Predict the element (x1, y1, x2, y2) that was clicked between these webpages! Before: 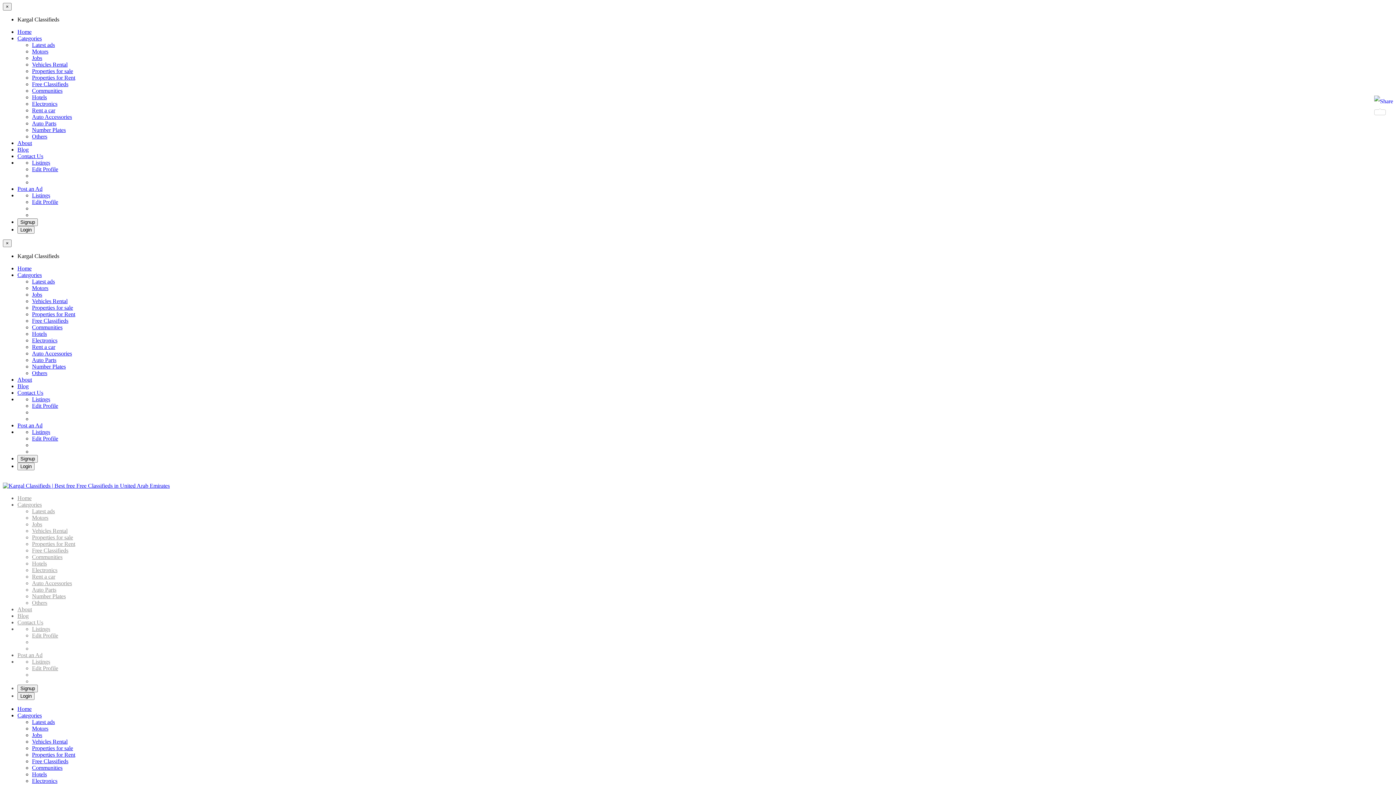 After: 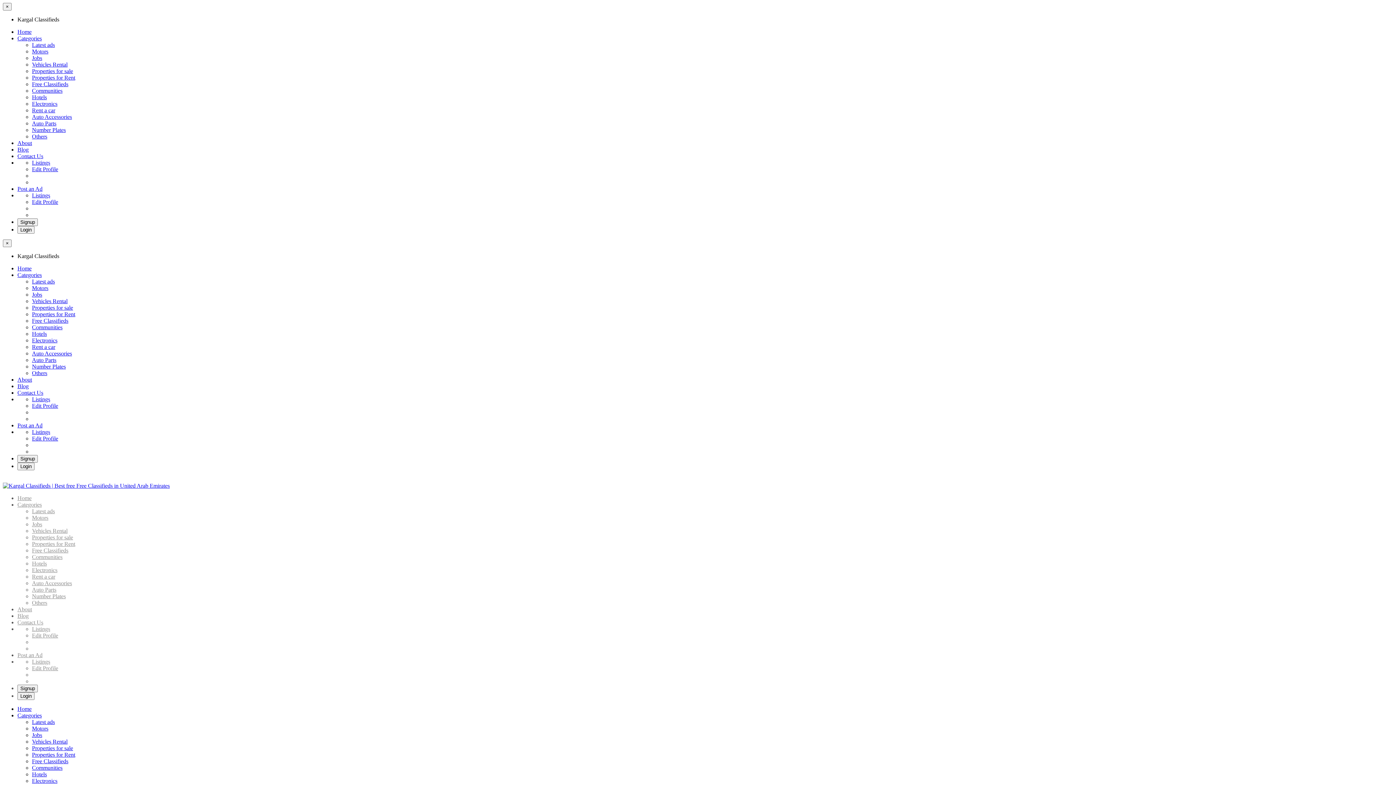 Action: label: Hotels bbox: (32, 94, 46, 100)